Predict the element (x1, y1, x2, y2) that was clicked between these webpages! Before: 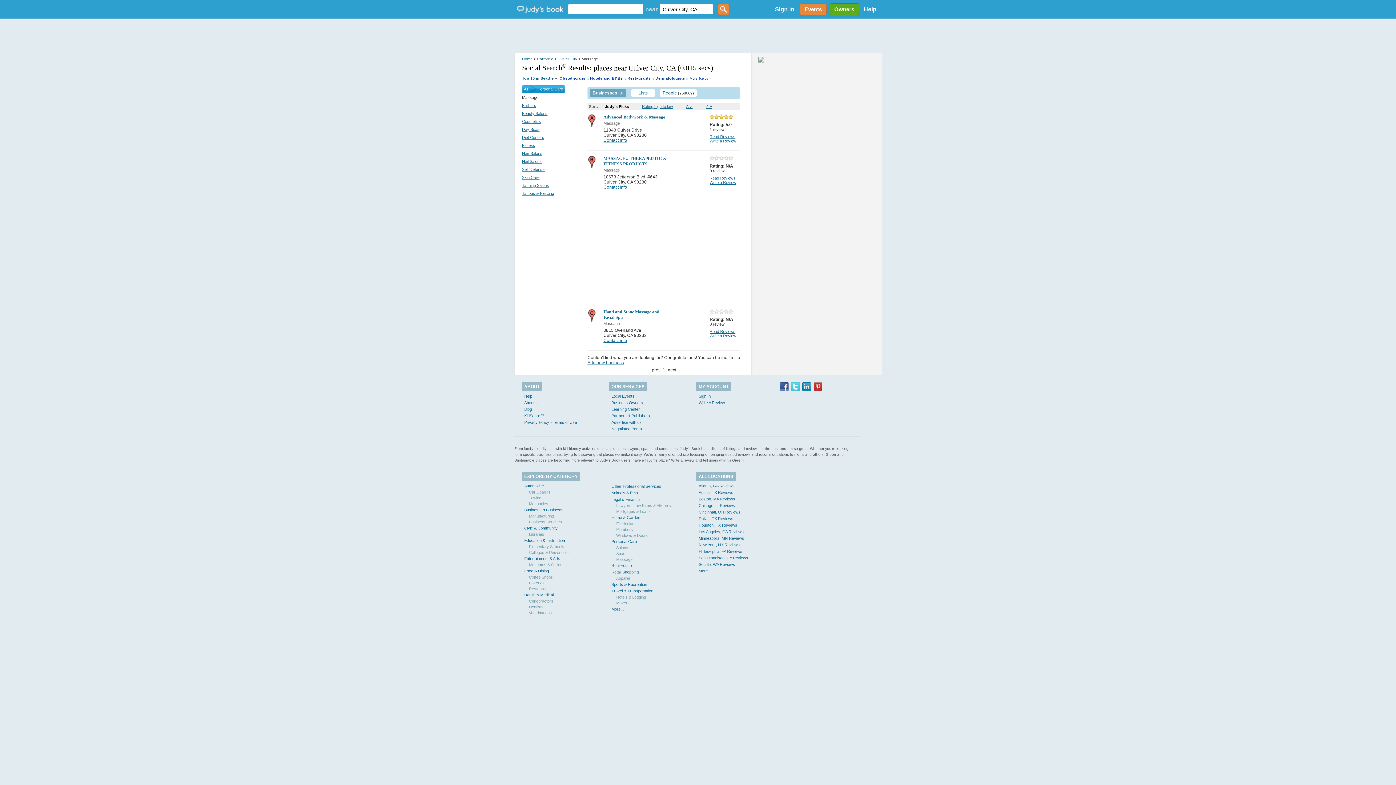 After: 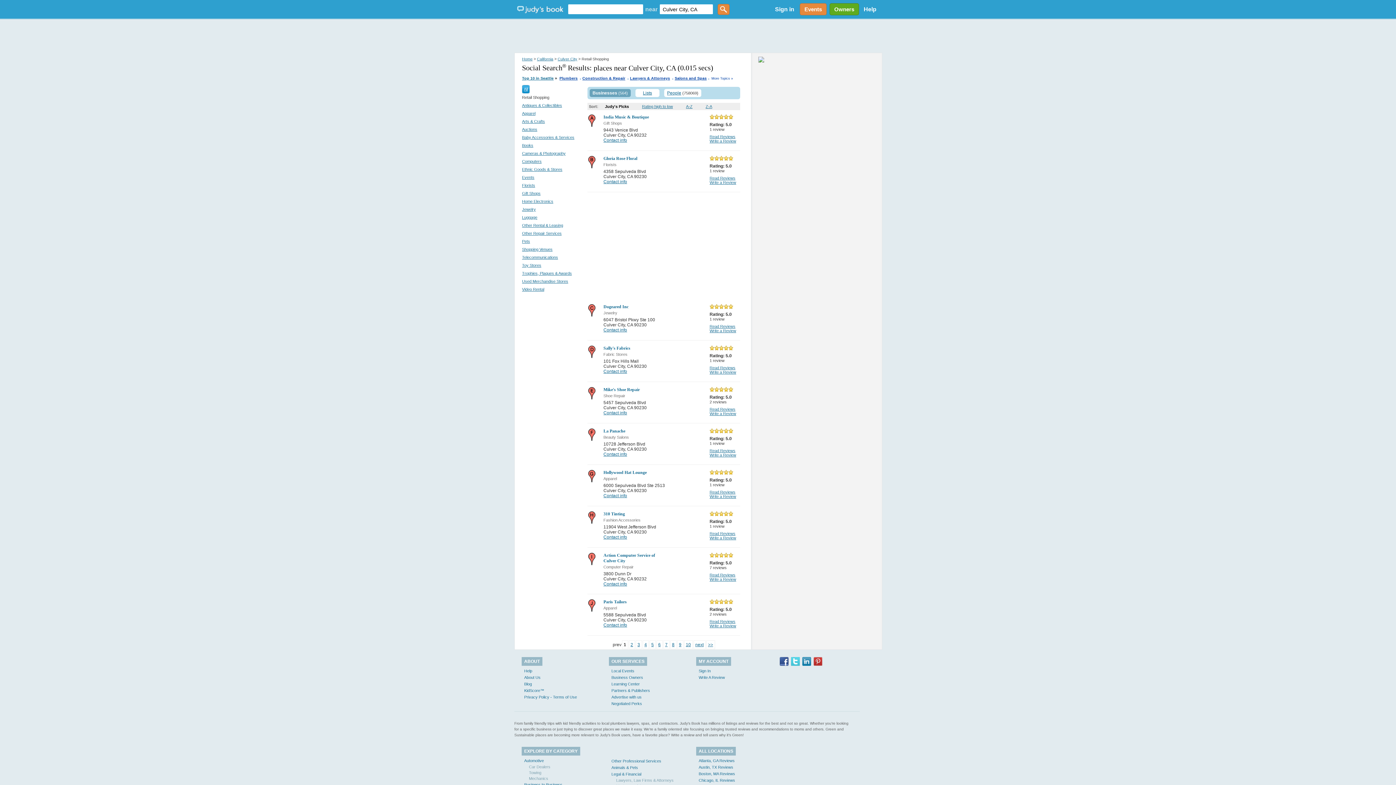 Action: label: Retail Shopping bbox: (611, 570, 638, 574)